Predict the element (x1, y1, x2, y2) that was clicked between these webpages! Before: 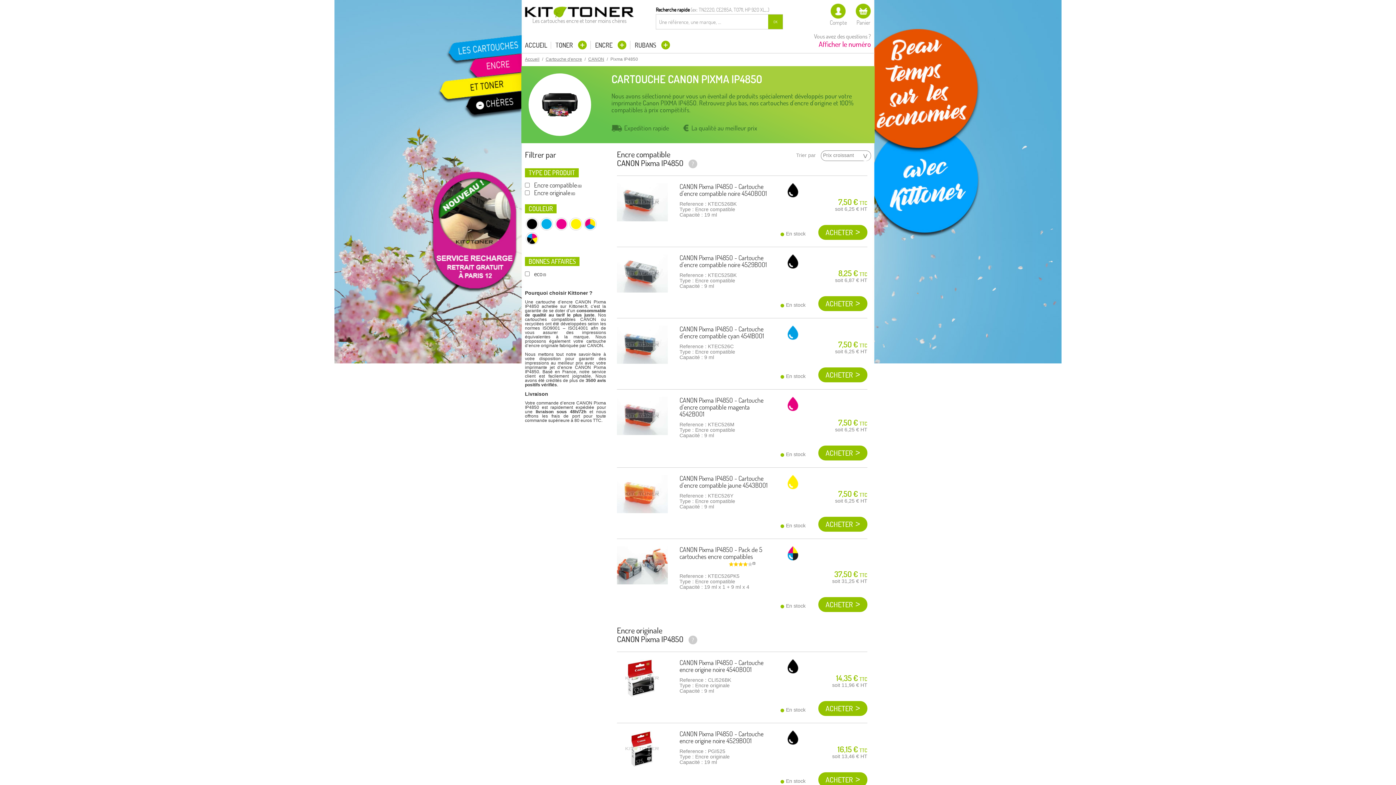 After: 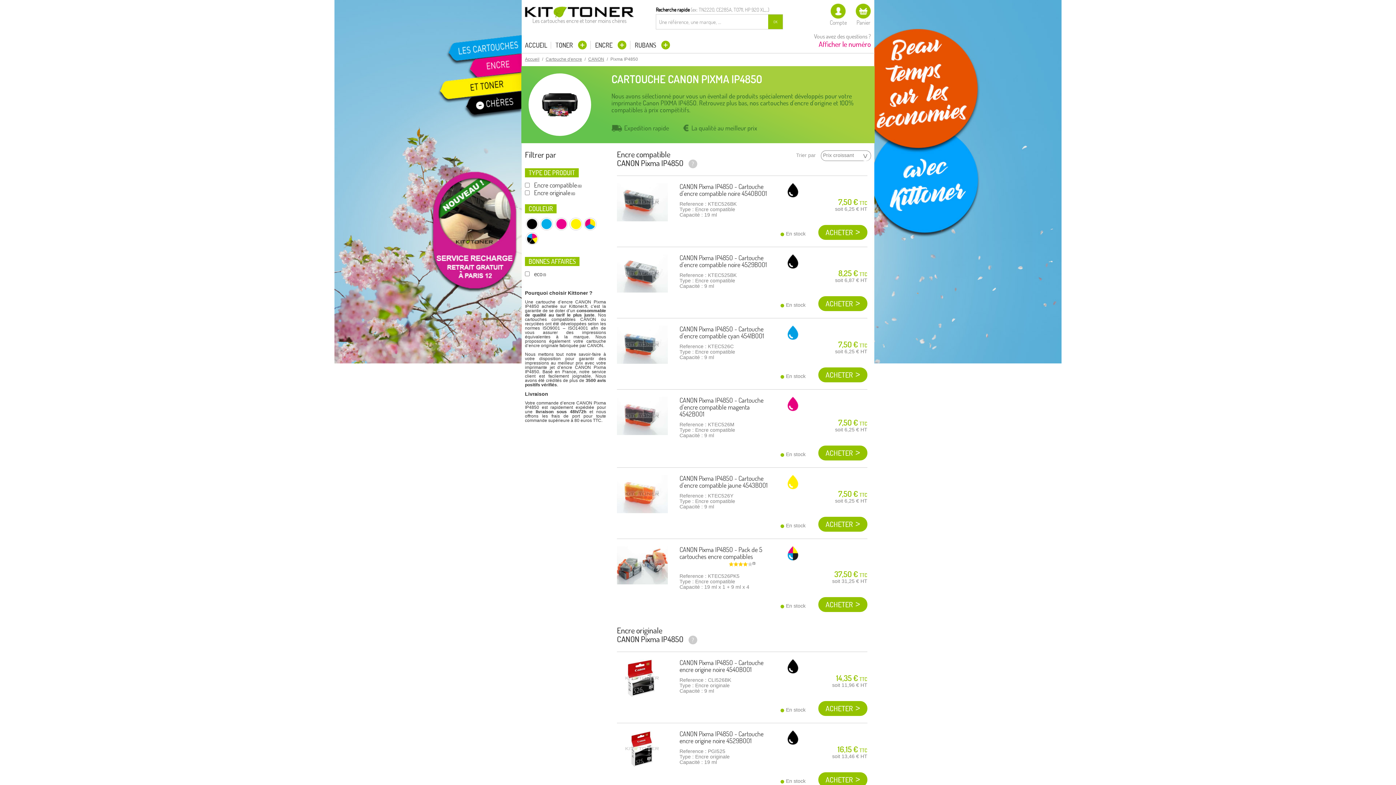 Action: label: TONER  bbox: (555, 40, 586, 49)